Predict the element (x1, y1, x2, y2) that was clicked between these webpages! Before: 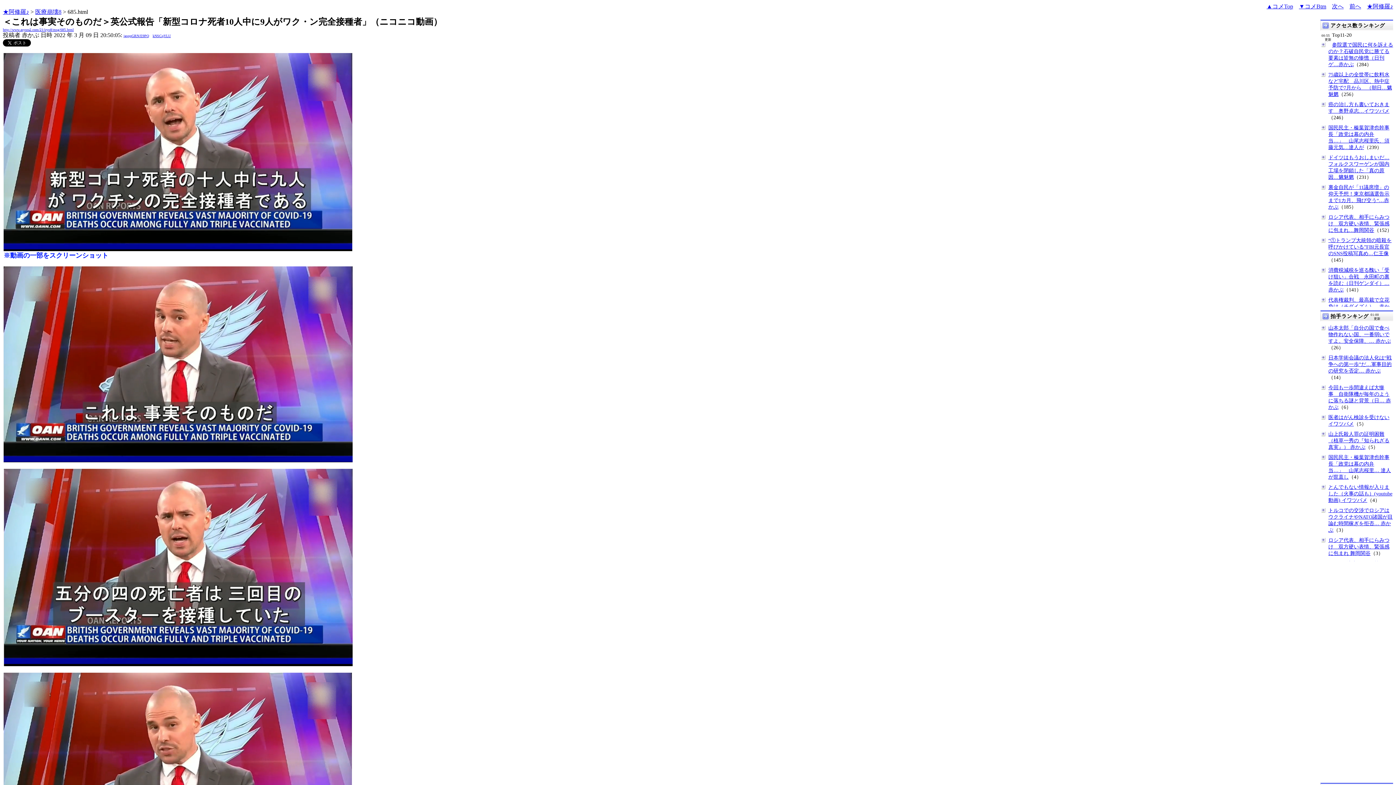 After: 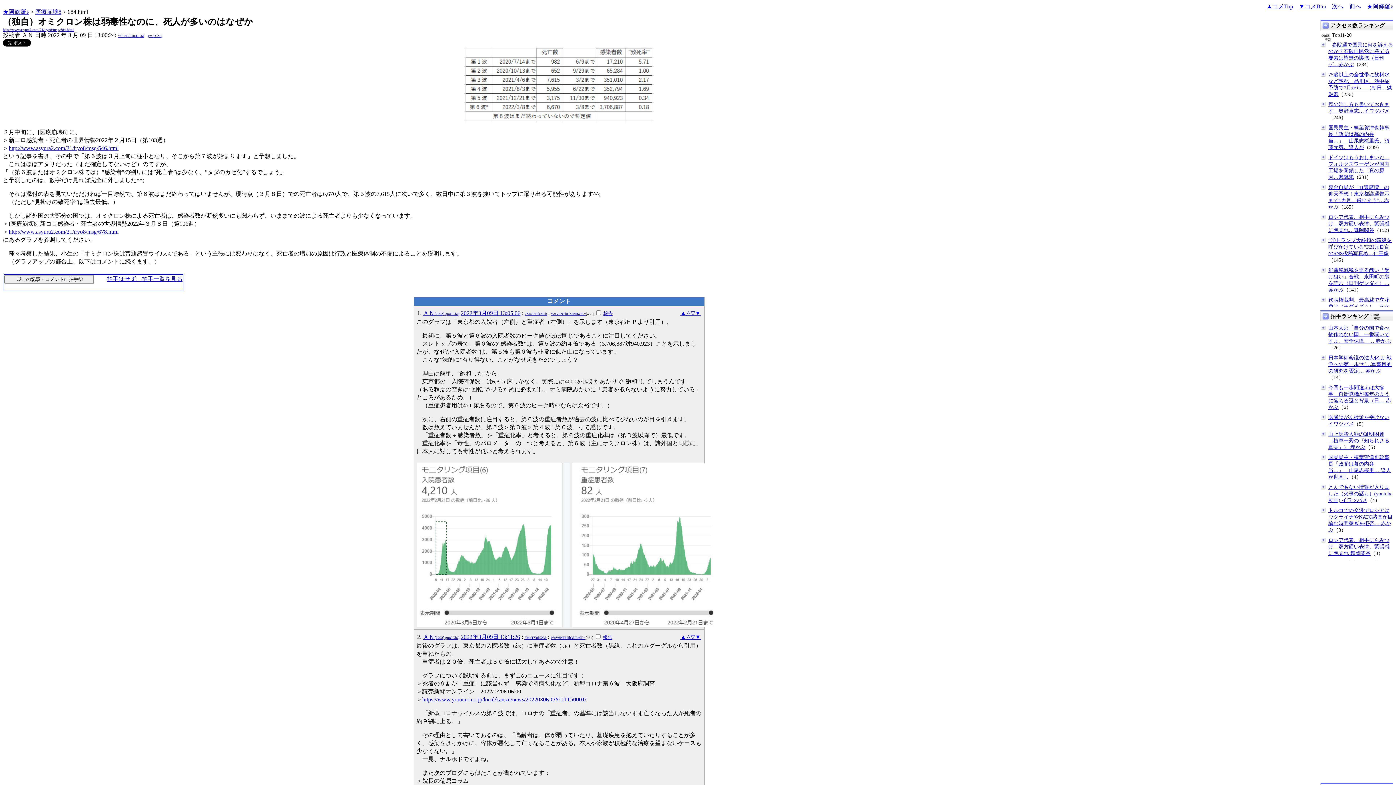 Action: bbox: (1349, 3, 1361, 9) label: 前へ